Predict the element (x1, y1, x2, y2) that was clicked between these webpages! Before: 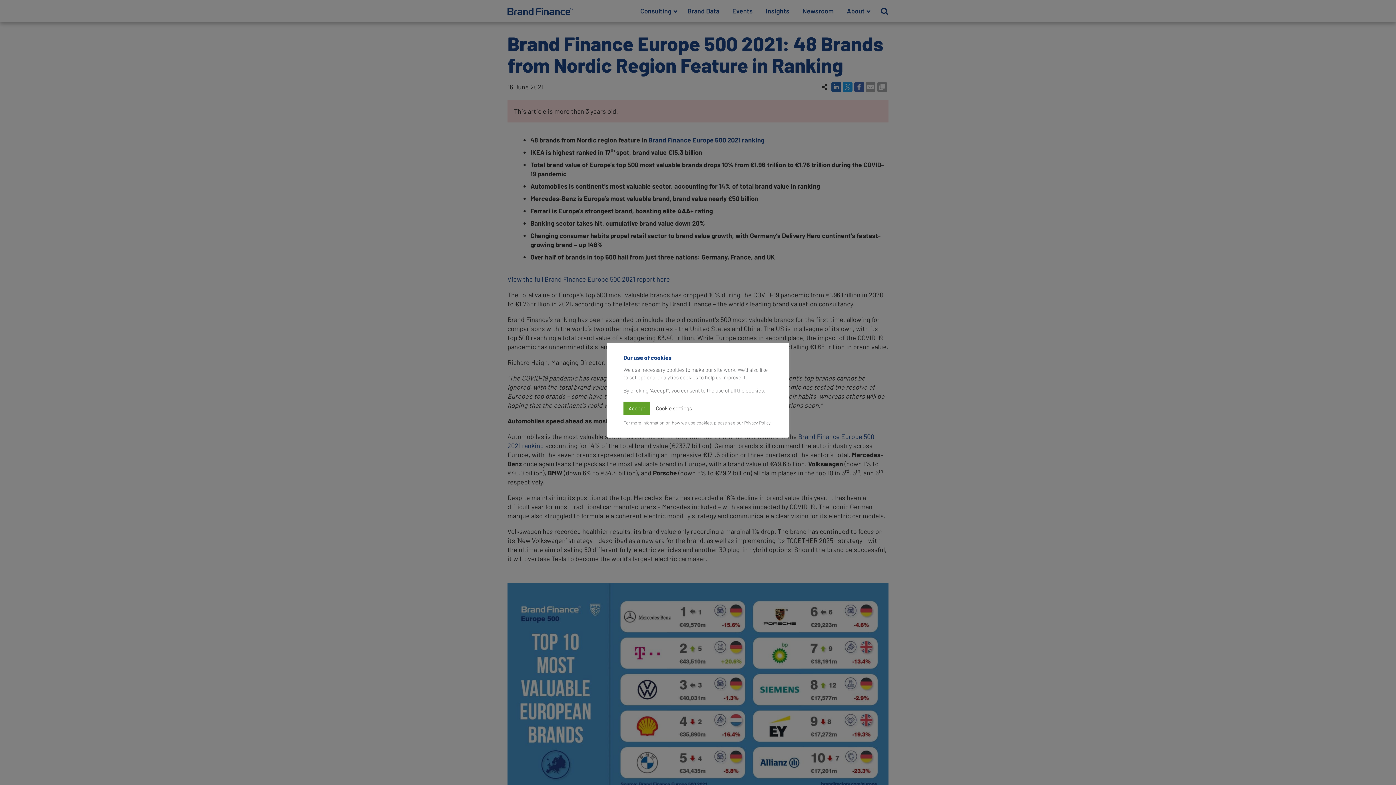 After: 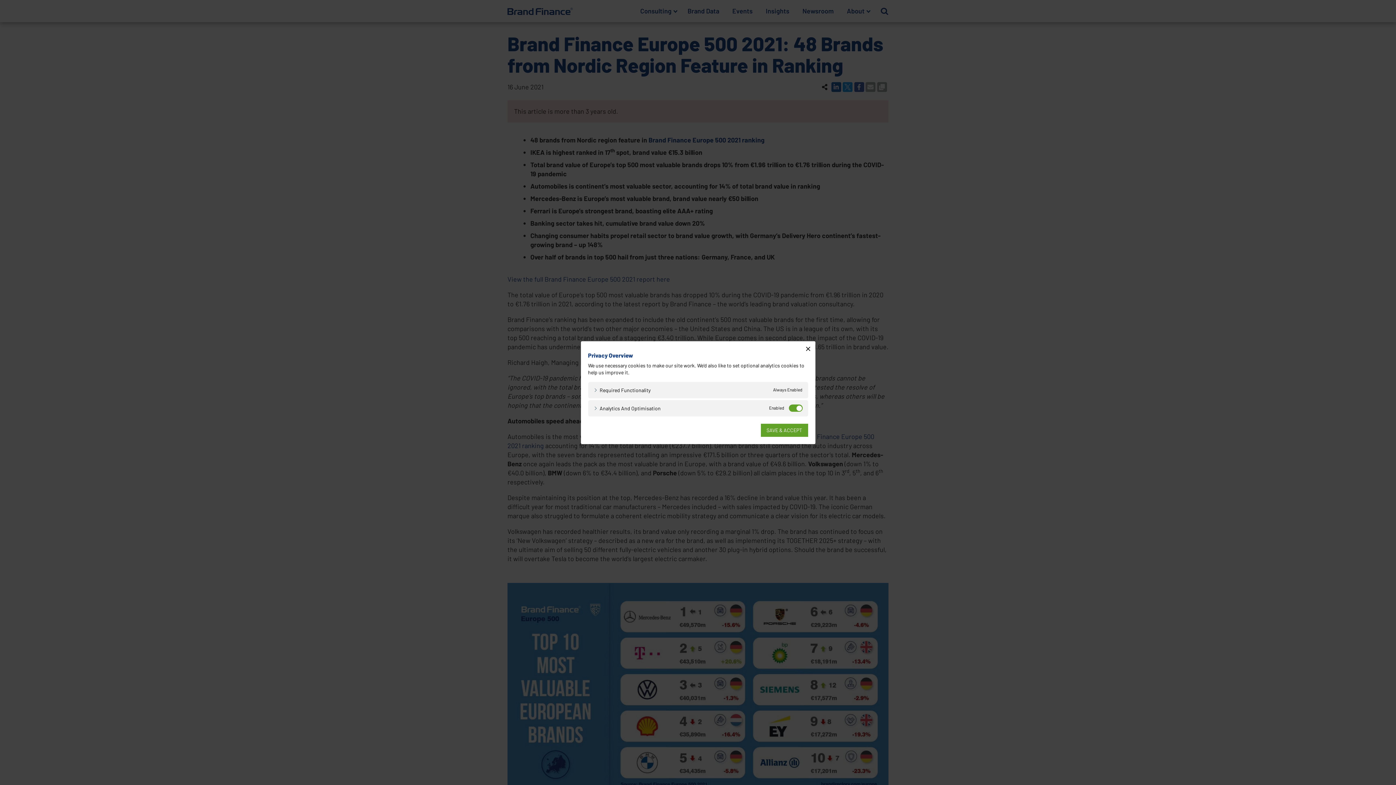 Action: label: Cookie settings bbox: (656, 404, 692, 412)